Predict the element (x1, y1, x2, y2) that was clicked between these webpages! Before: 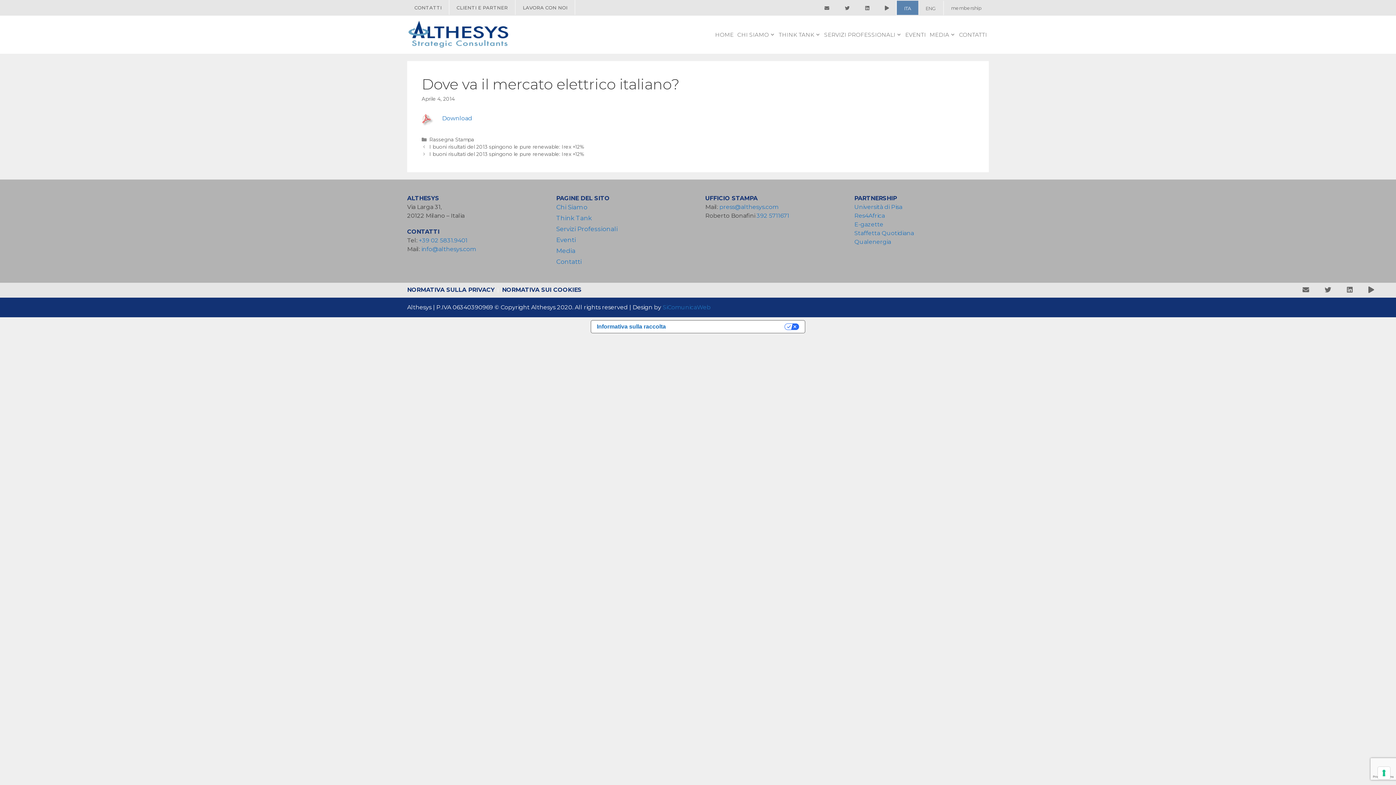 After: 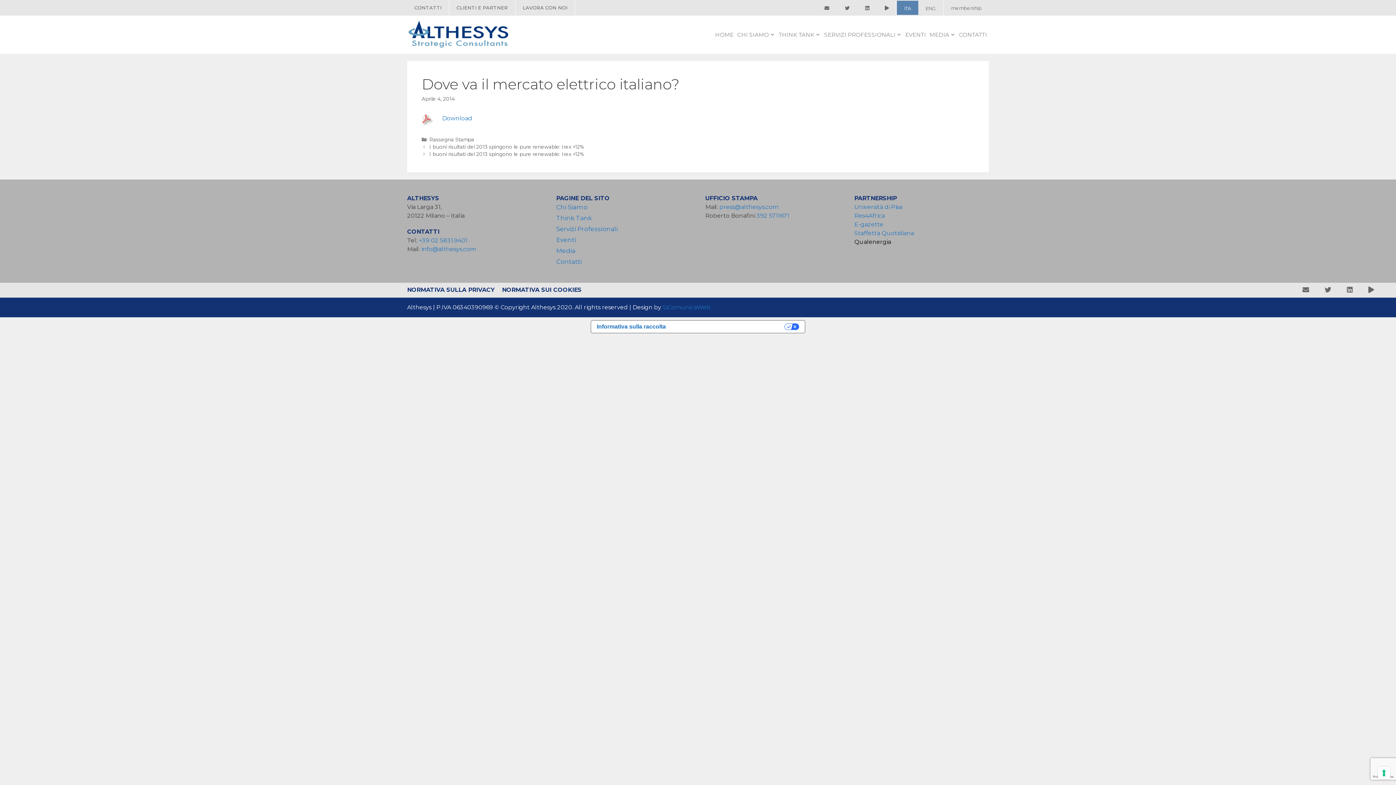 Action: bbox: (854, 238, 891, 245) label: Qualenergia